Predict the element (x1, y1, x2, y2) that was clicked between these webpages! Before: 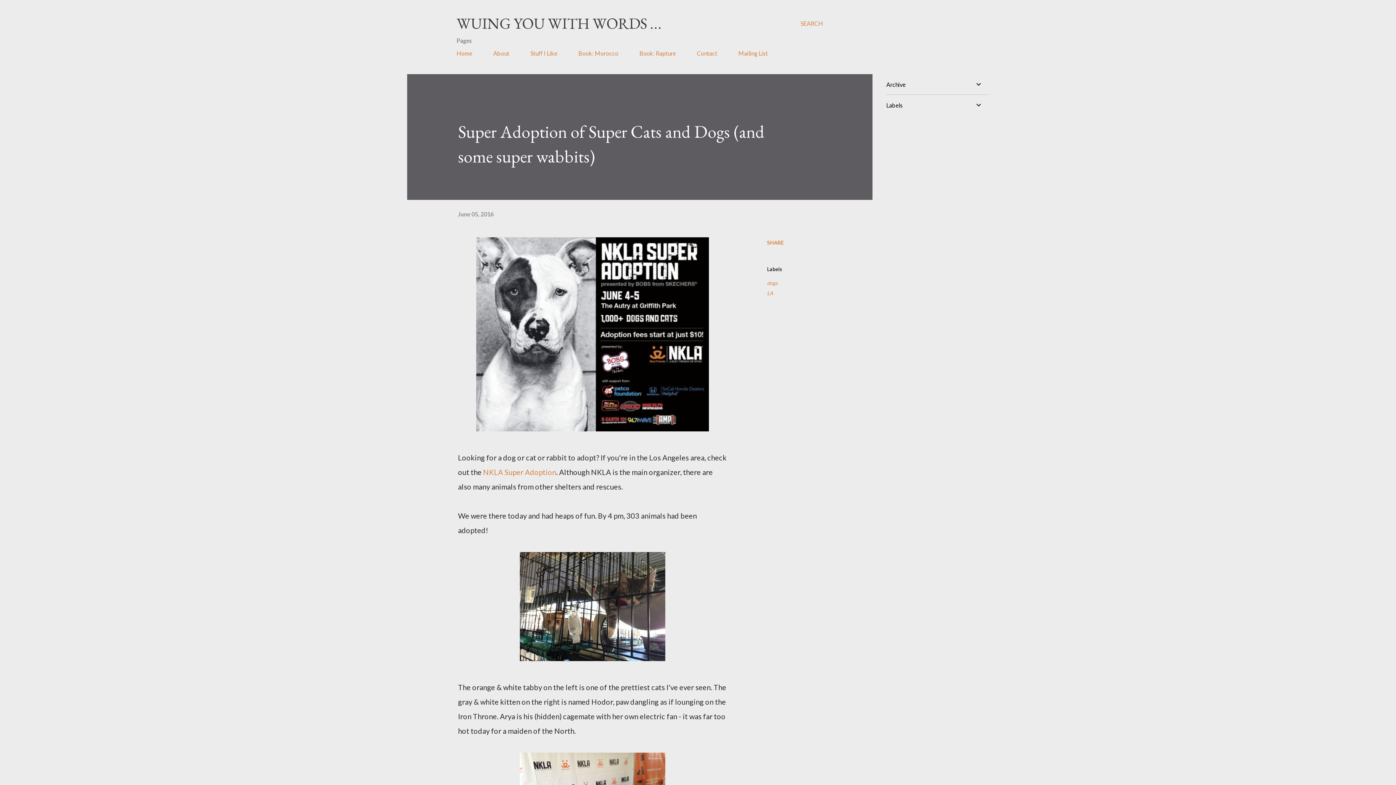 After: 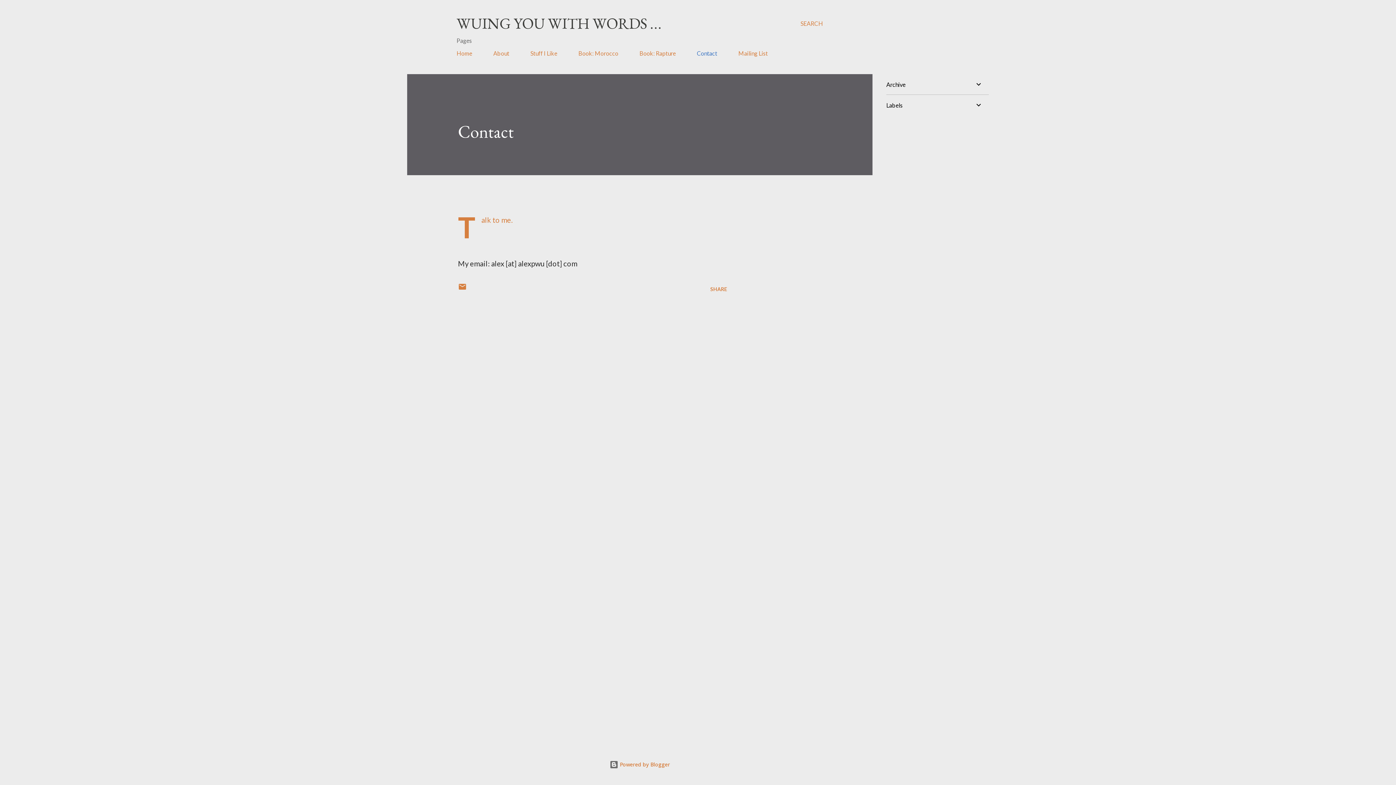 Action: bbox: (692, 45, 721, 61) label: Contact